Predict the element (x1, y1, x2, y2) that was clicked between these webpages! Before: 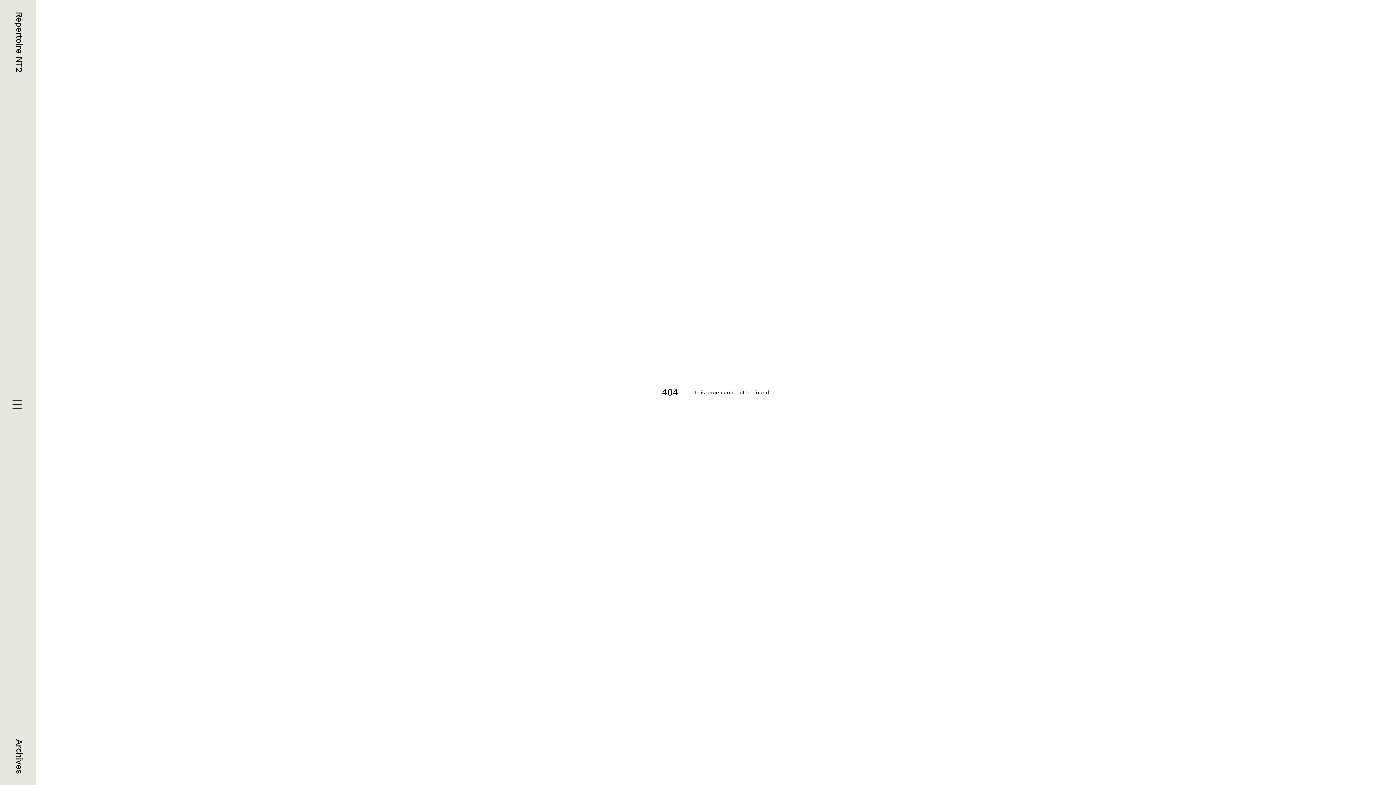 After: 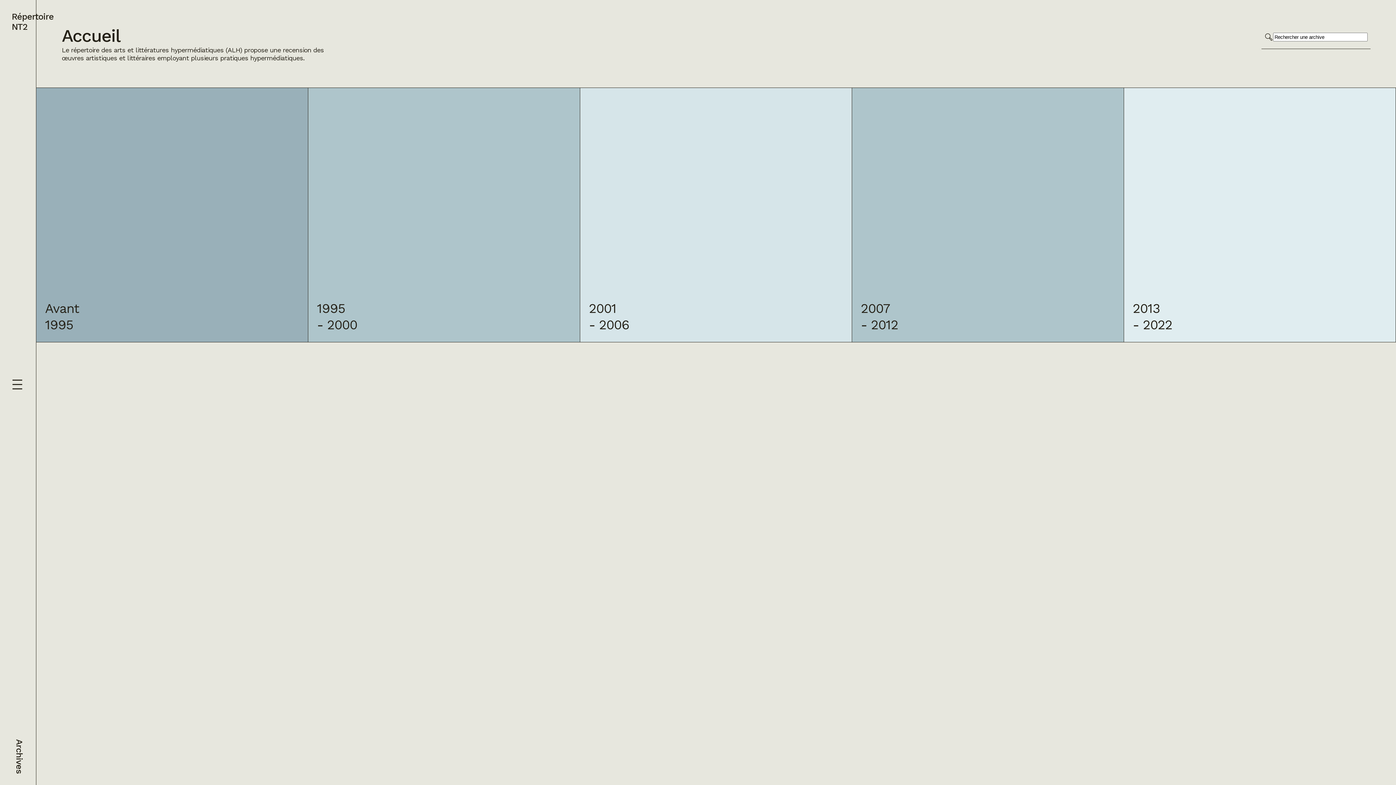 Action: bbox: (11, 11, 24, 72) label: Répertoire NT2